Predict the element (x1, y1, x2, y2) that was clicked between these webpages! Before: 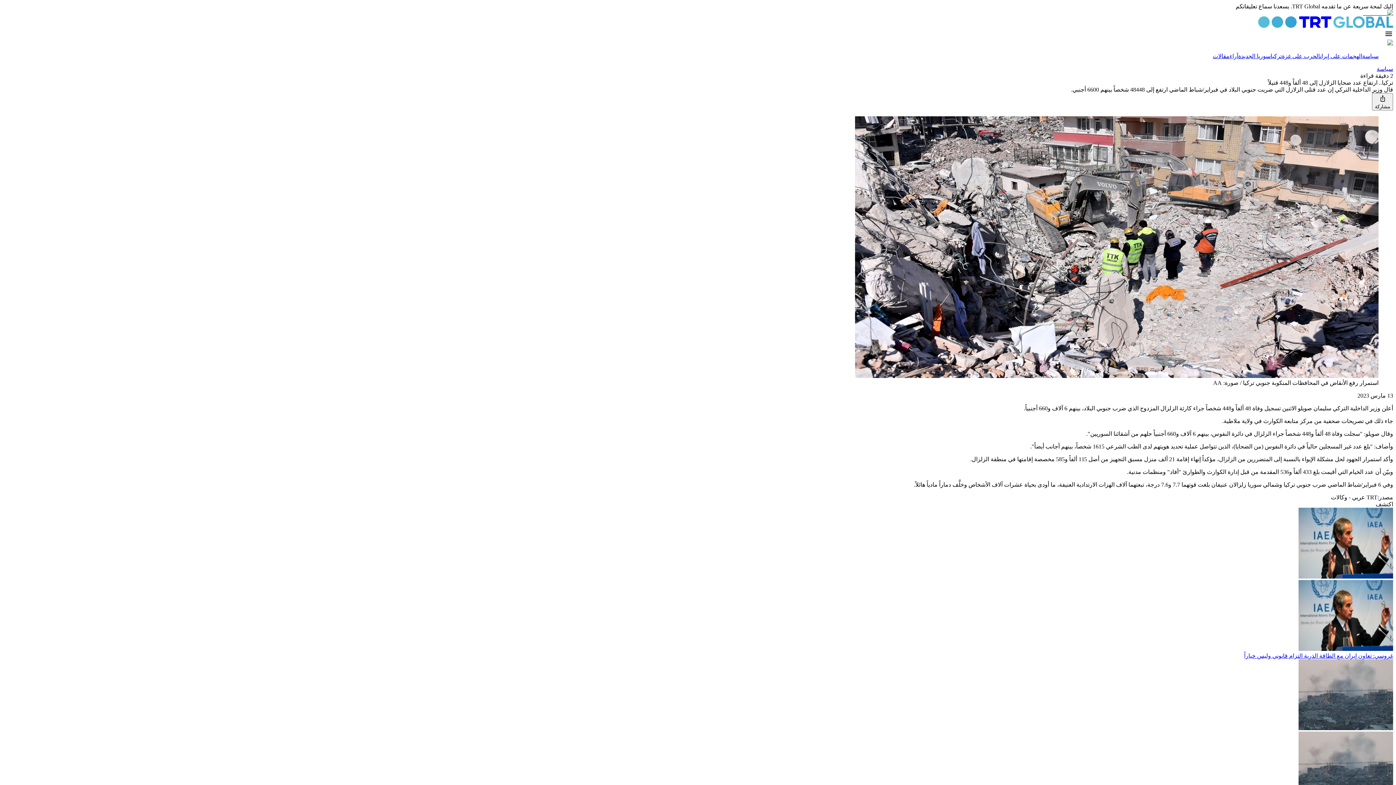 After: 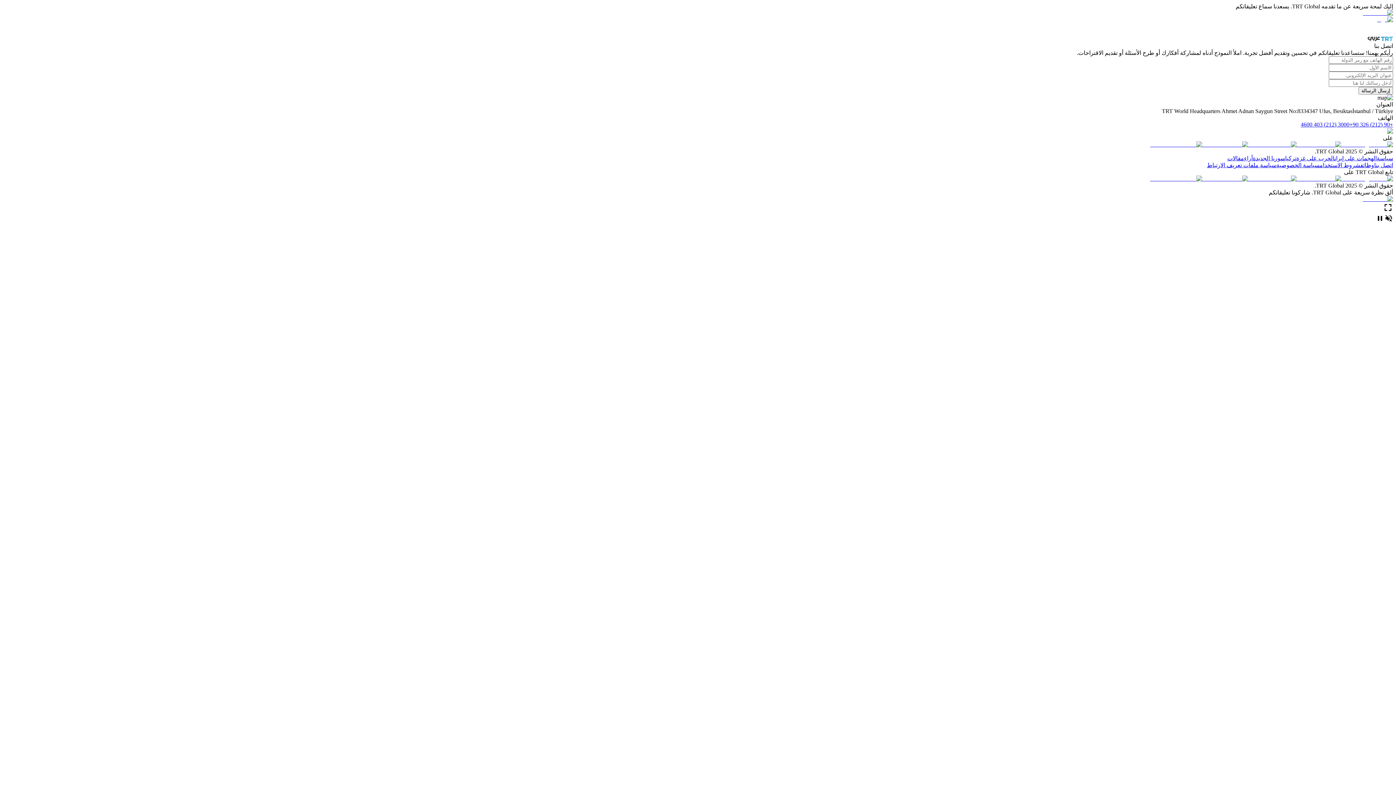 Action: bbox: (1363, 9, 1393, 16)